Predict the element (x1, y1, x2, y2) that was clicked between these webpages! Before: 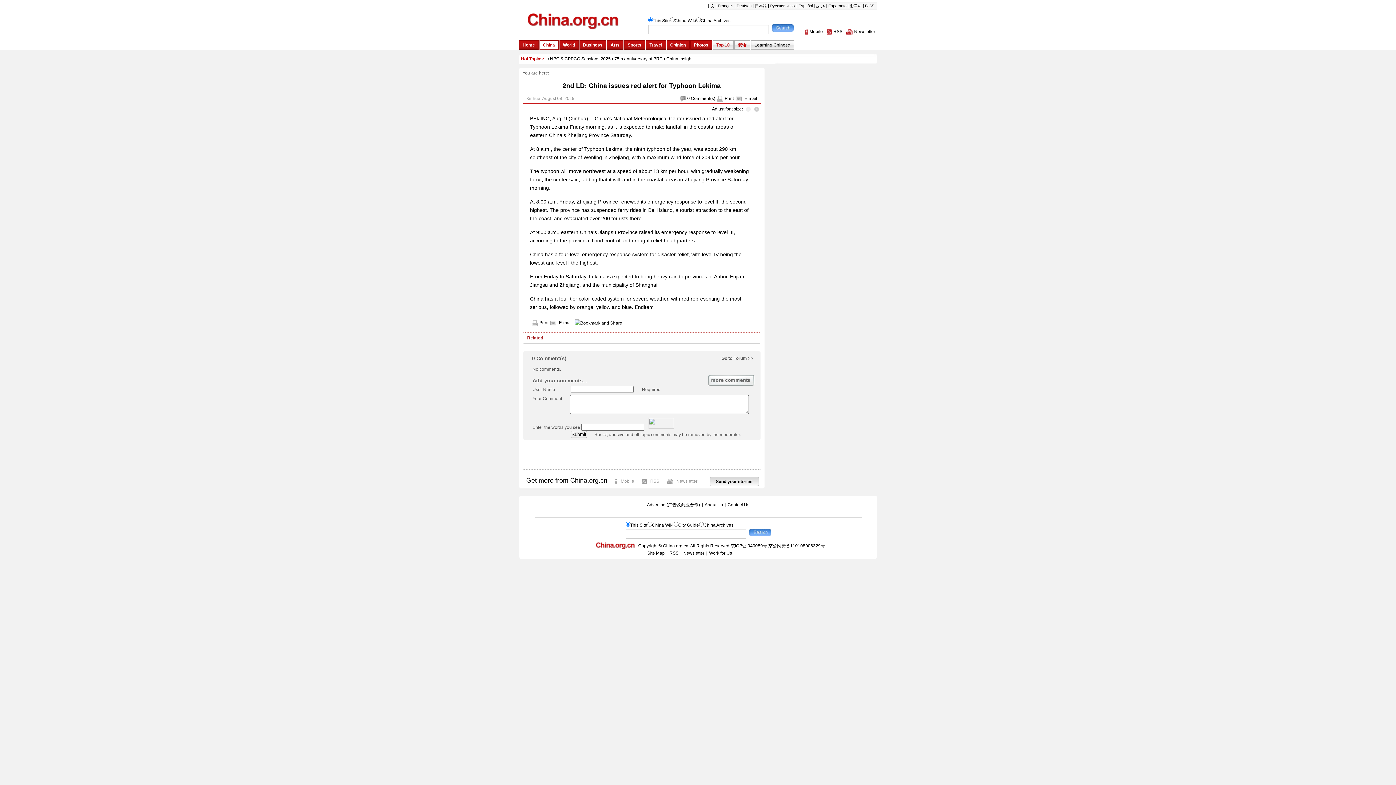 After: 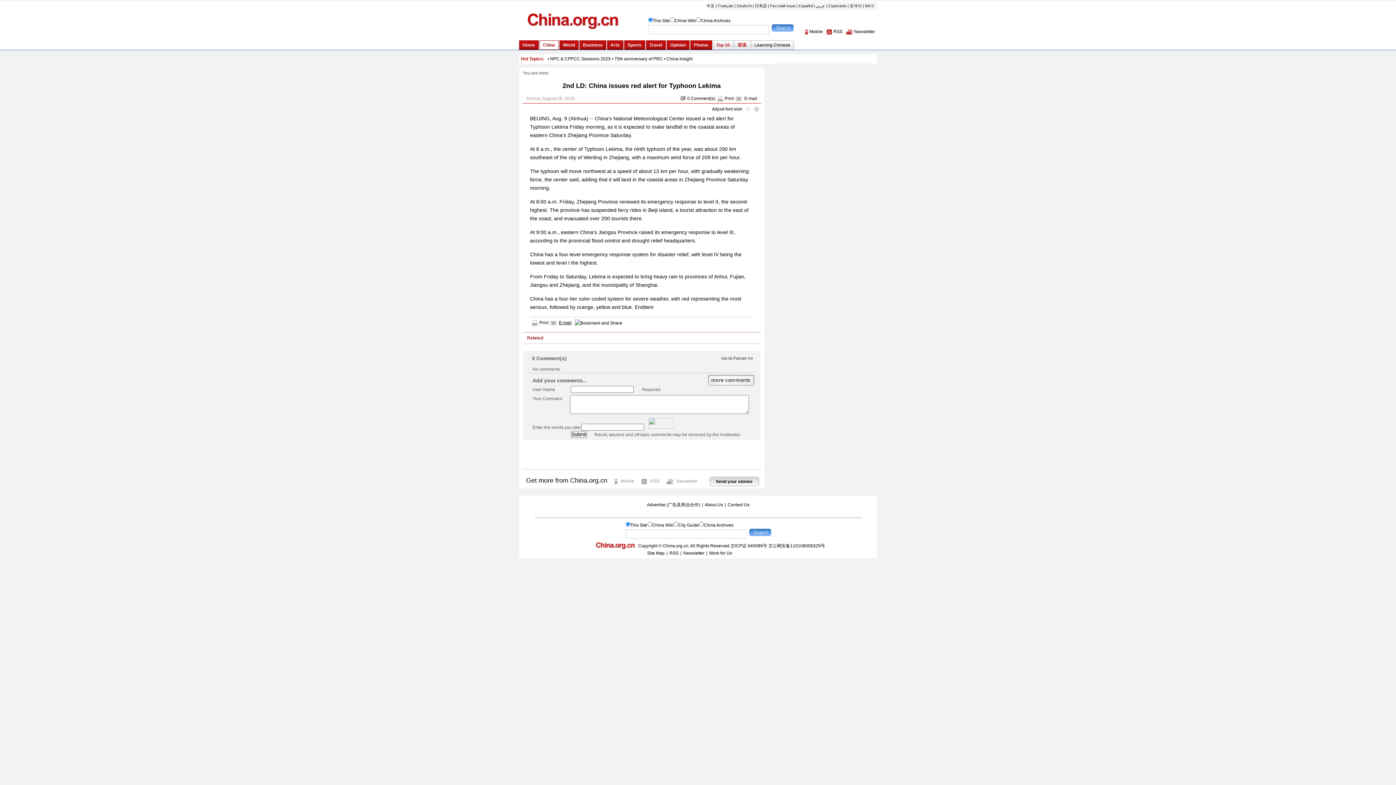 Action: bbox: (559, 320, 571, 325) label: E-mail